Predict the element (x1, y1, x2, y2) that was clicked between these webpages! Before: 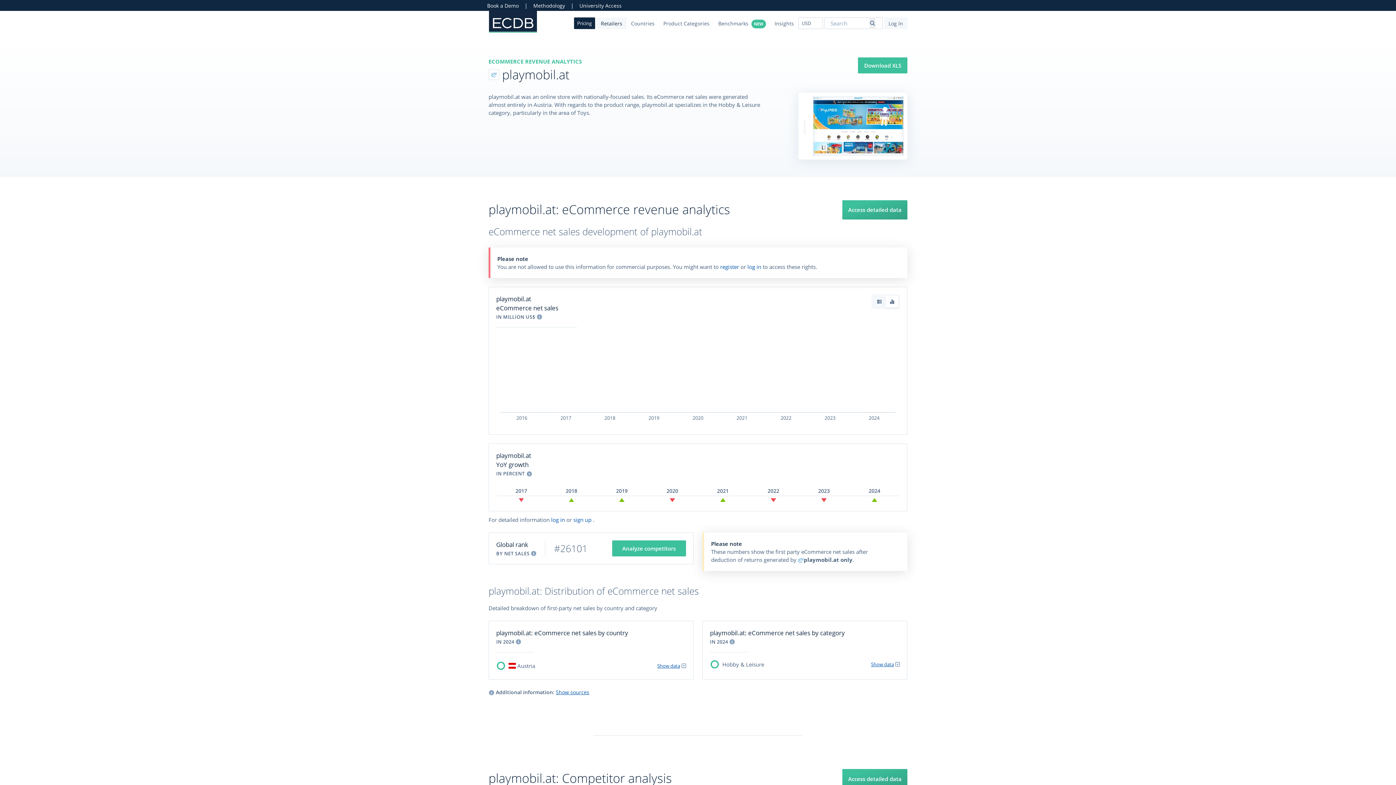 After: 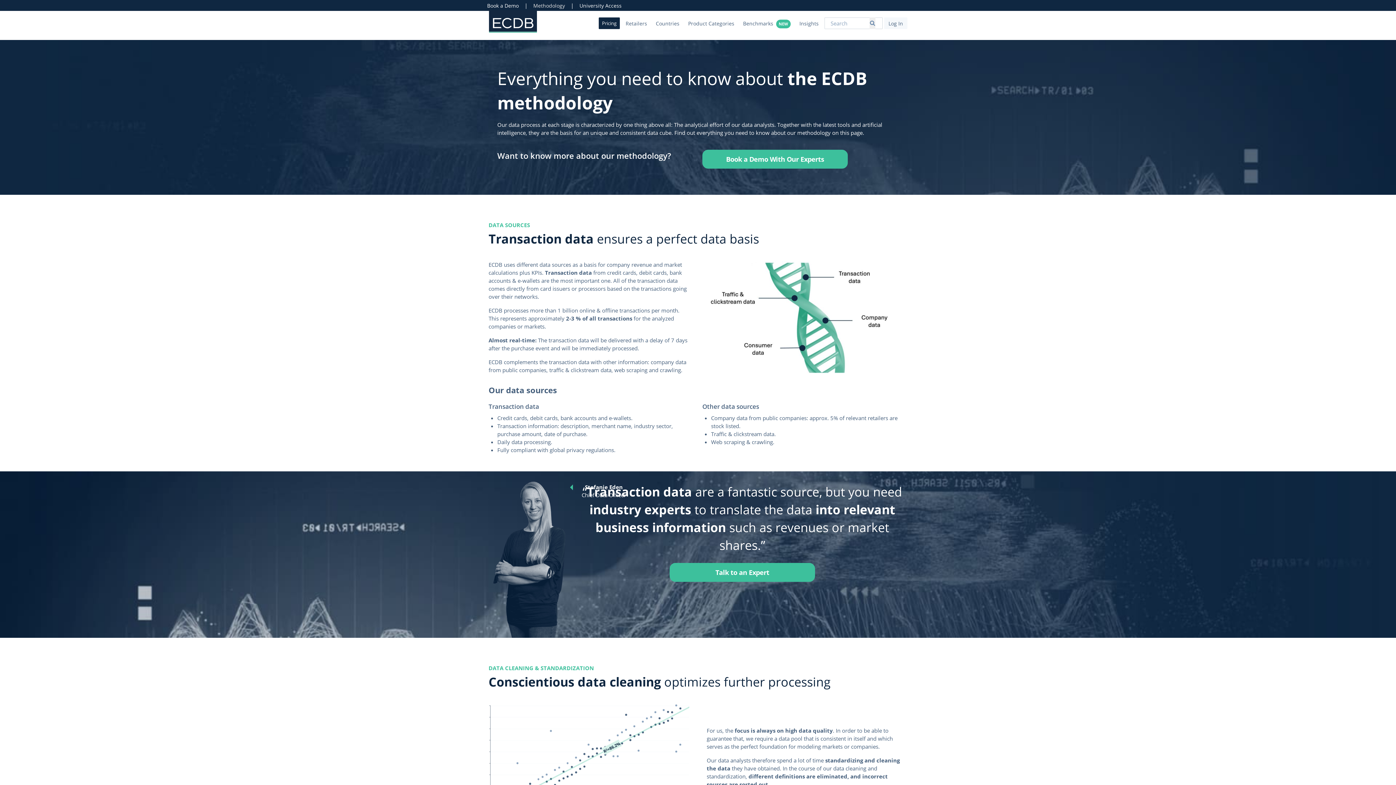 Action: label: Methodology bbox: (533, 1, 565, 9)